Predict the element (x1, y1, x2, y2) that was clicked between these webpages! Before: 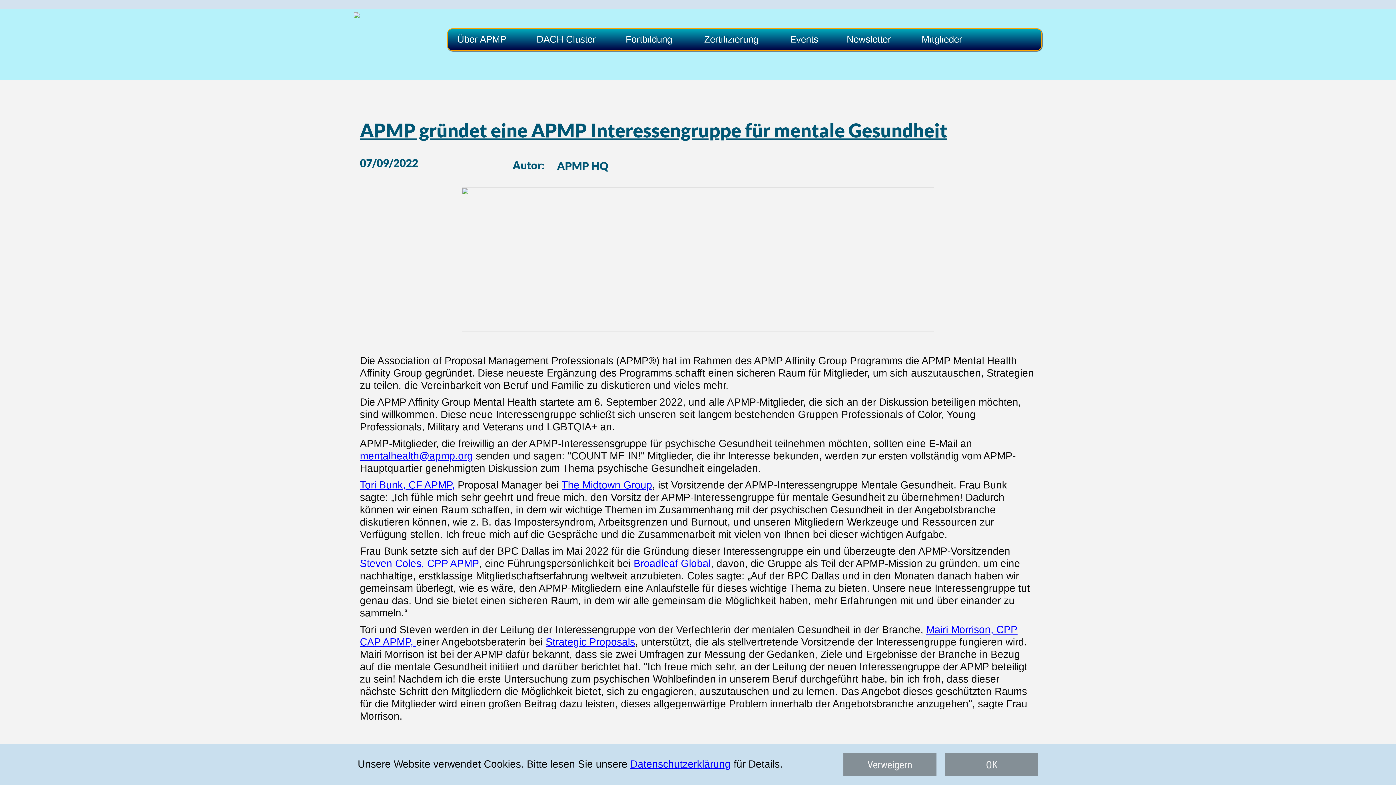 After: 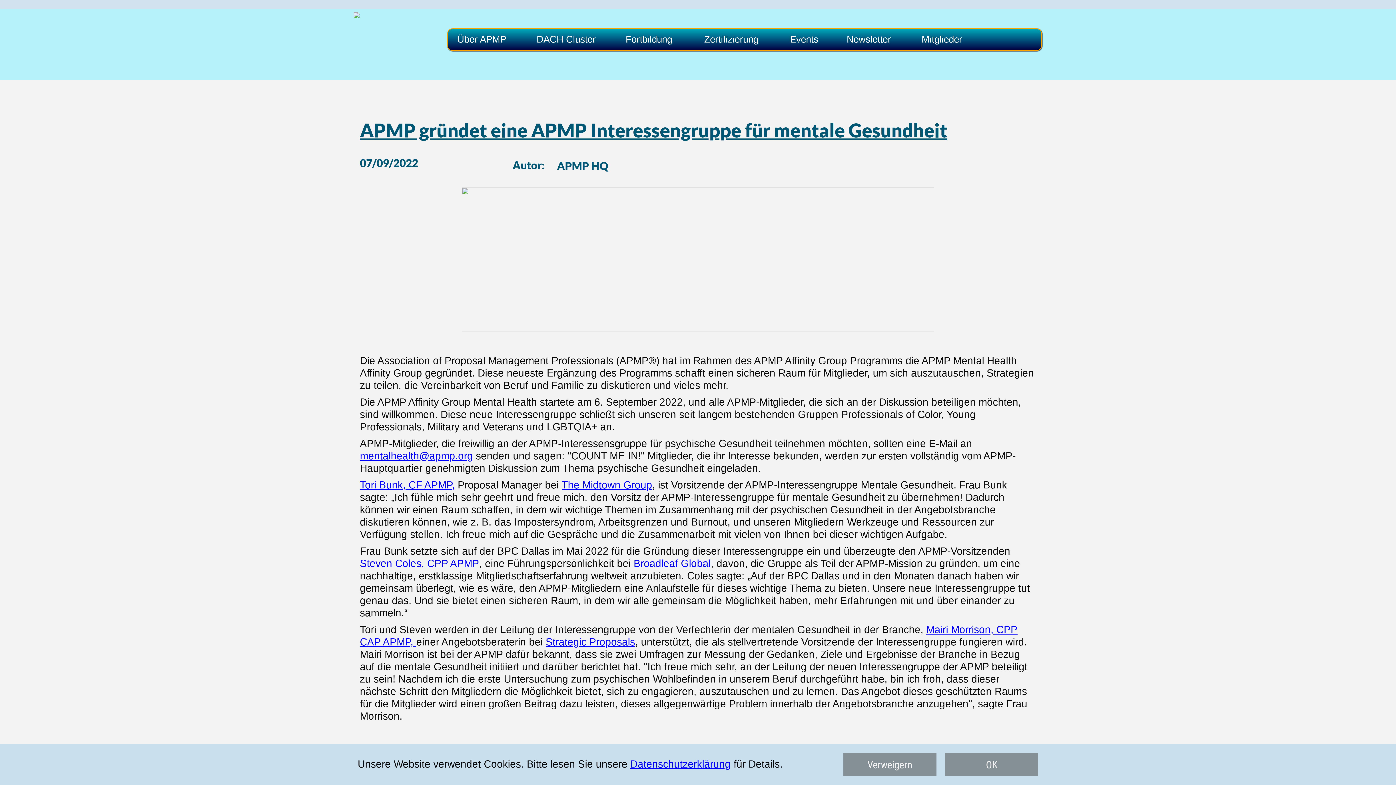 Action: label: Broadleaf Global bbox: (633, 558, 710, 569)